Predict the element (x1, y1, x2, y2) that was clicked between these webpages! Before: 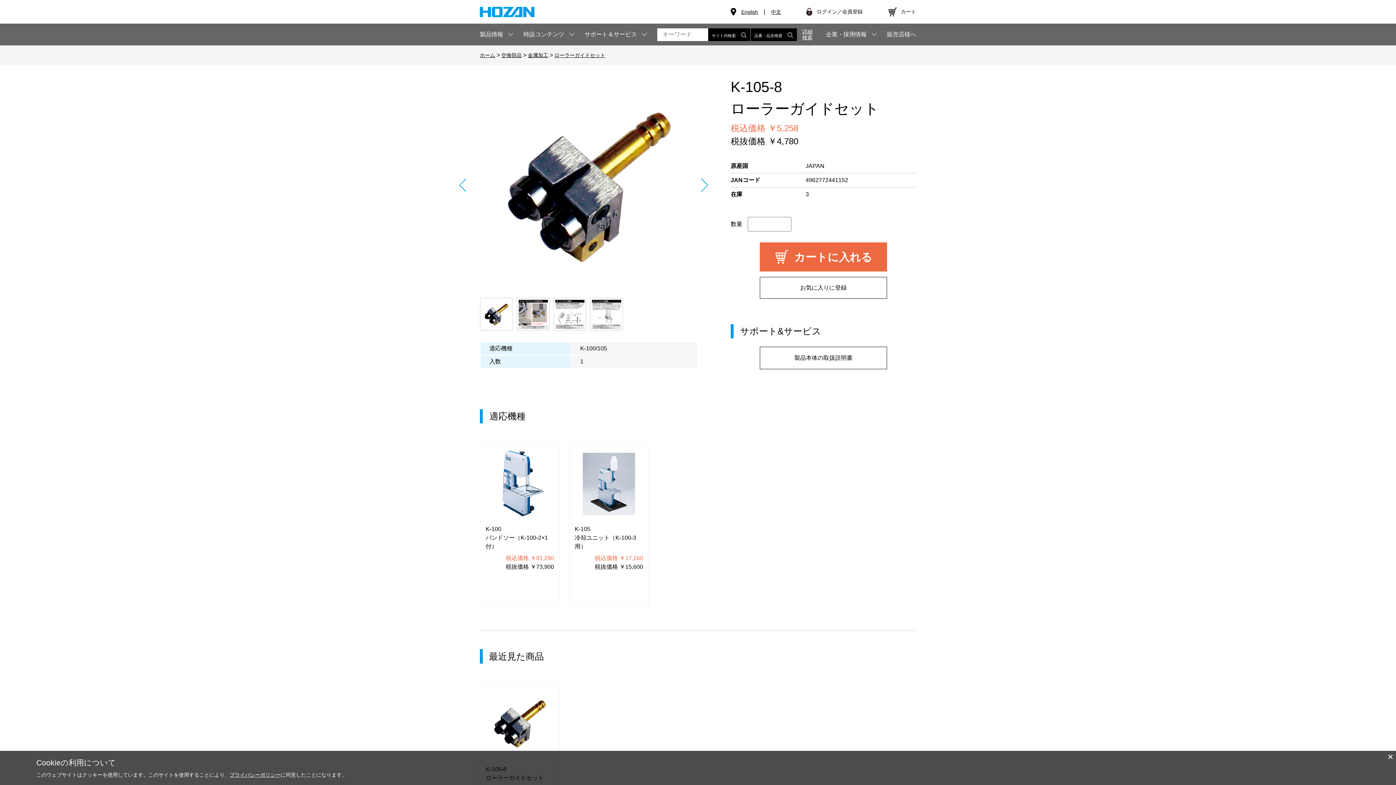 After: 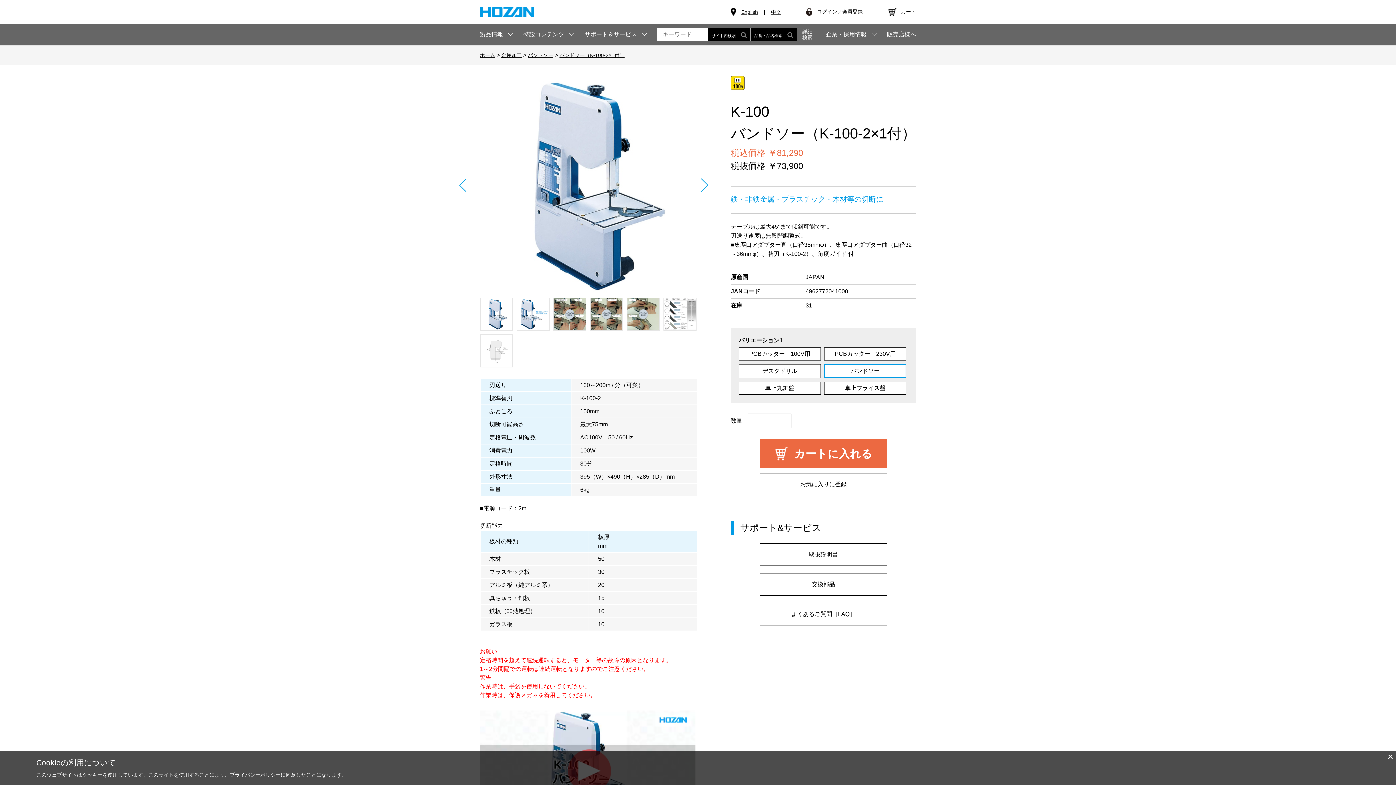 Action: bbox: (480, 442, 560, 606) label: K-100
バンドソー（K-100-2×1付）
税込価格 ￥81,290
税抜価格 ￥73,900